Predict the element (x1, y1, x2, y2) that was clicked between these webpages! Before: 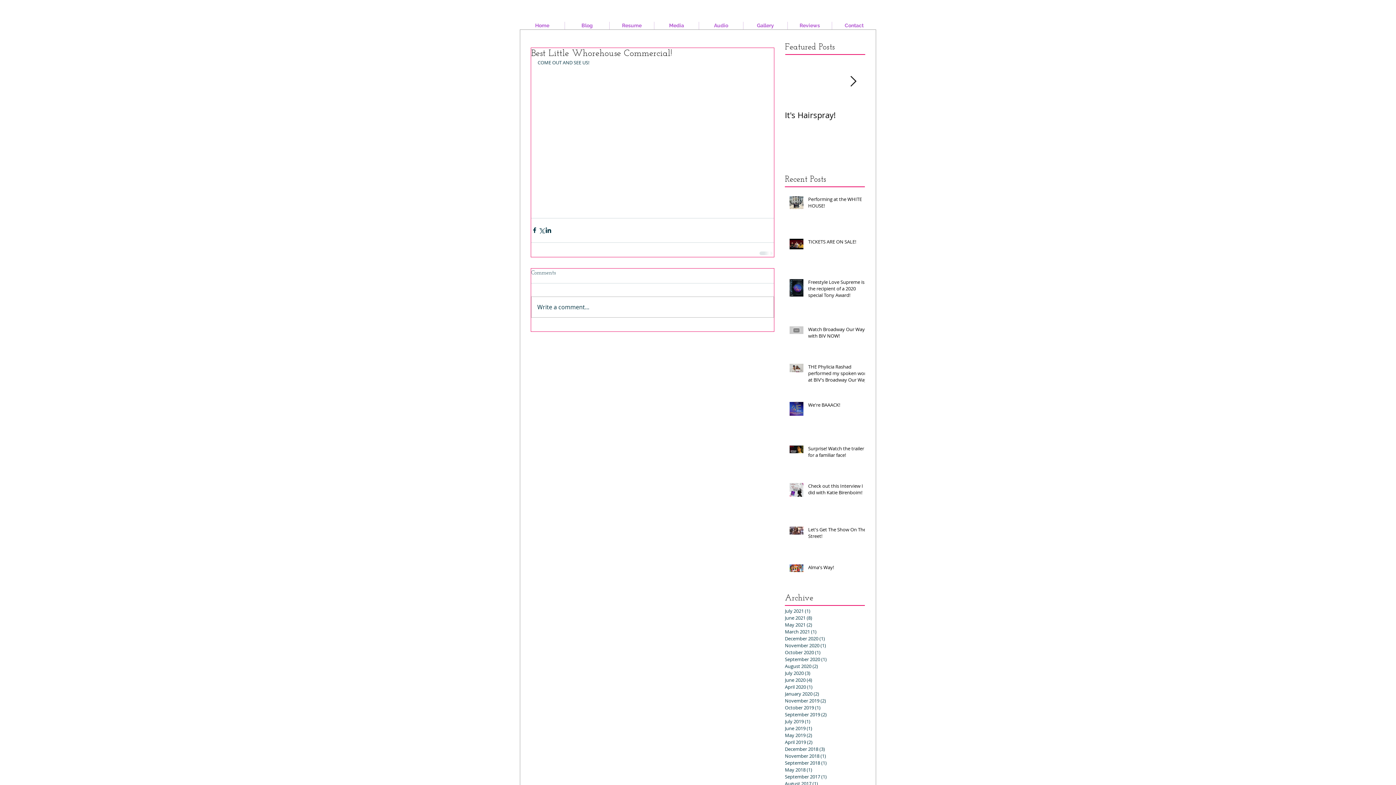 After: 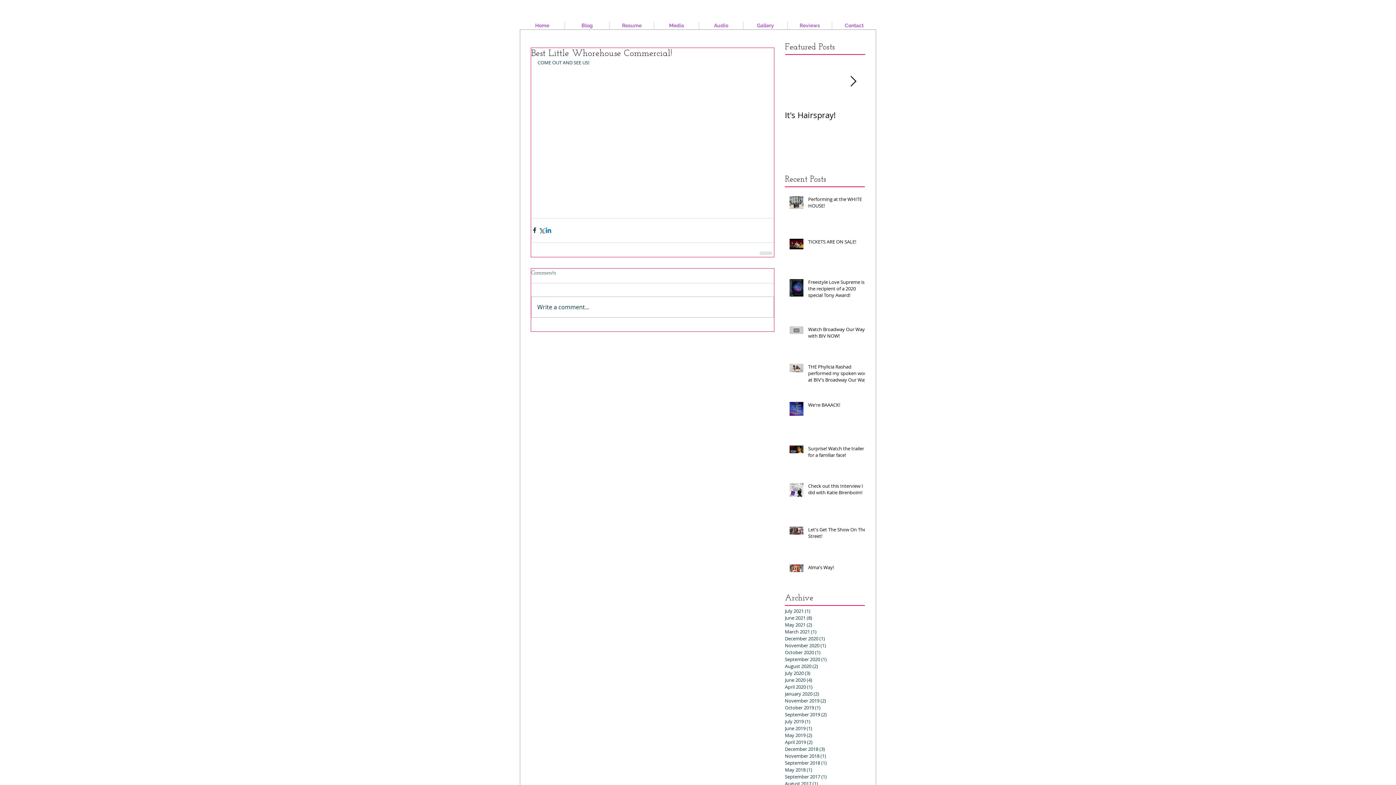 Action: label: Share via LinkedIn bbox: (545, 226, 552, 233)